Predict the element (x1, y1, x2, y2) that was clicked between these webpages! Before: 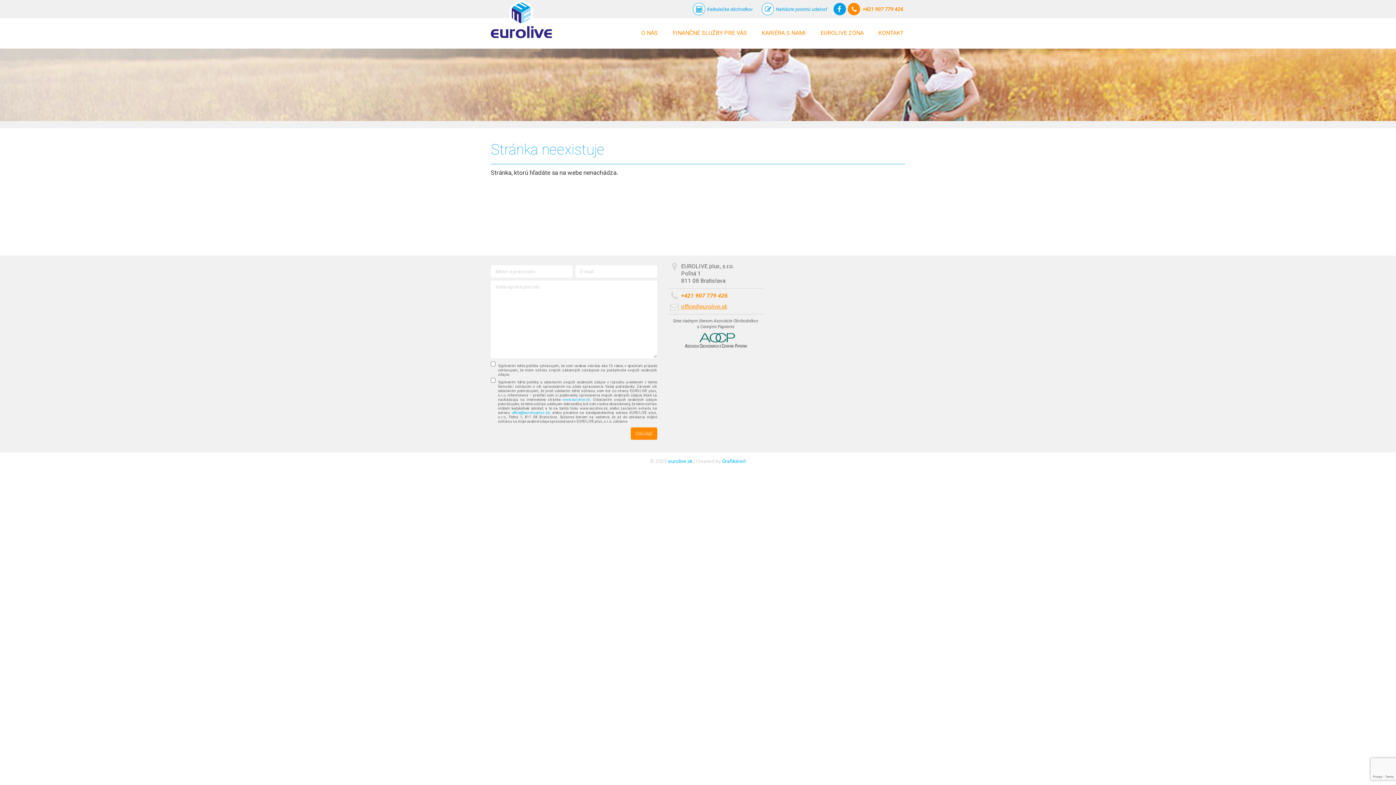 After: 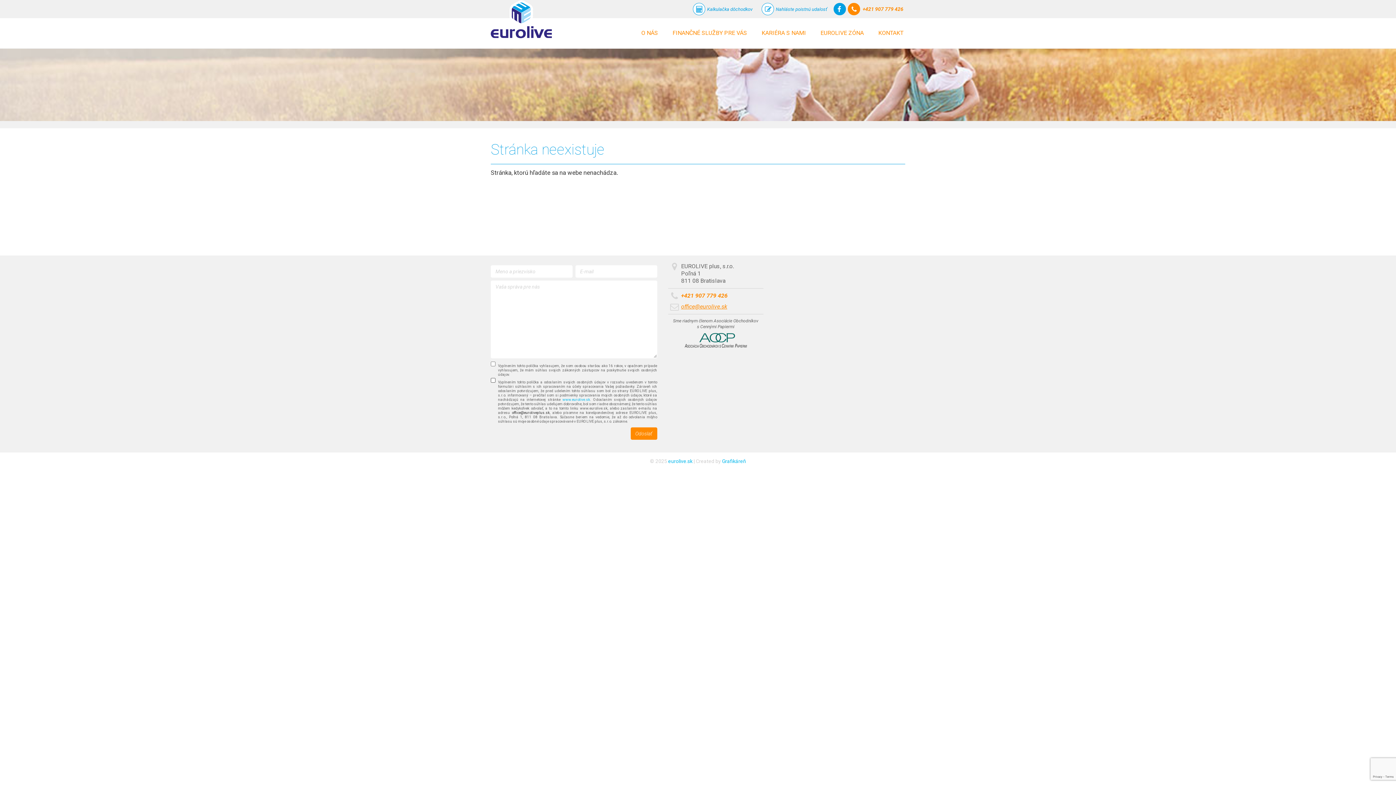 Action: bbox: (512, 410, 549, 414) label: office@euroliveplus.sk